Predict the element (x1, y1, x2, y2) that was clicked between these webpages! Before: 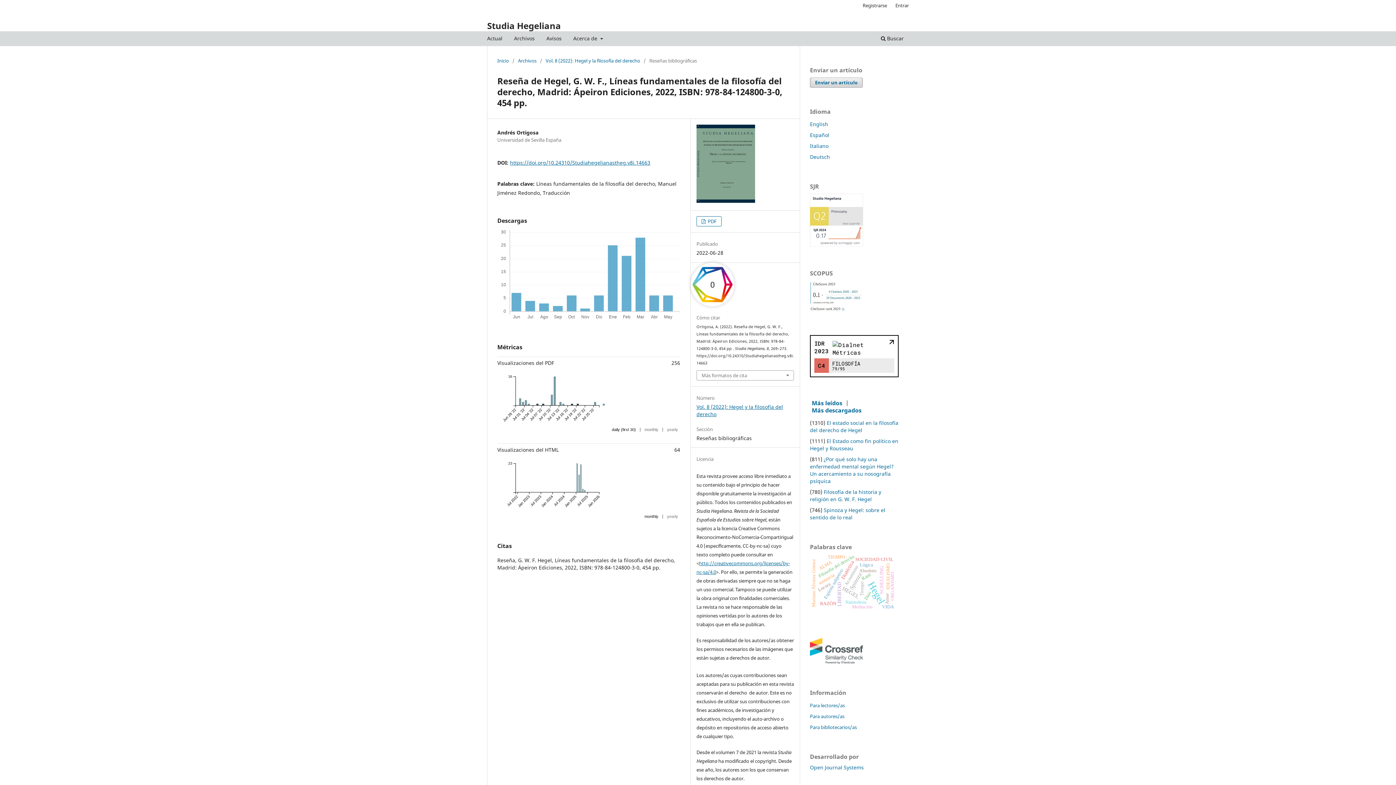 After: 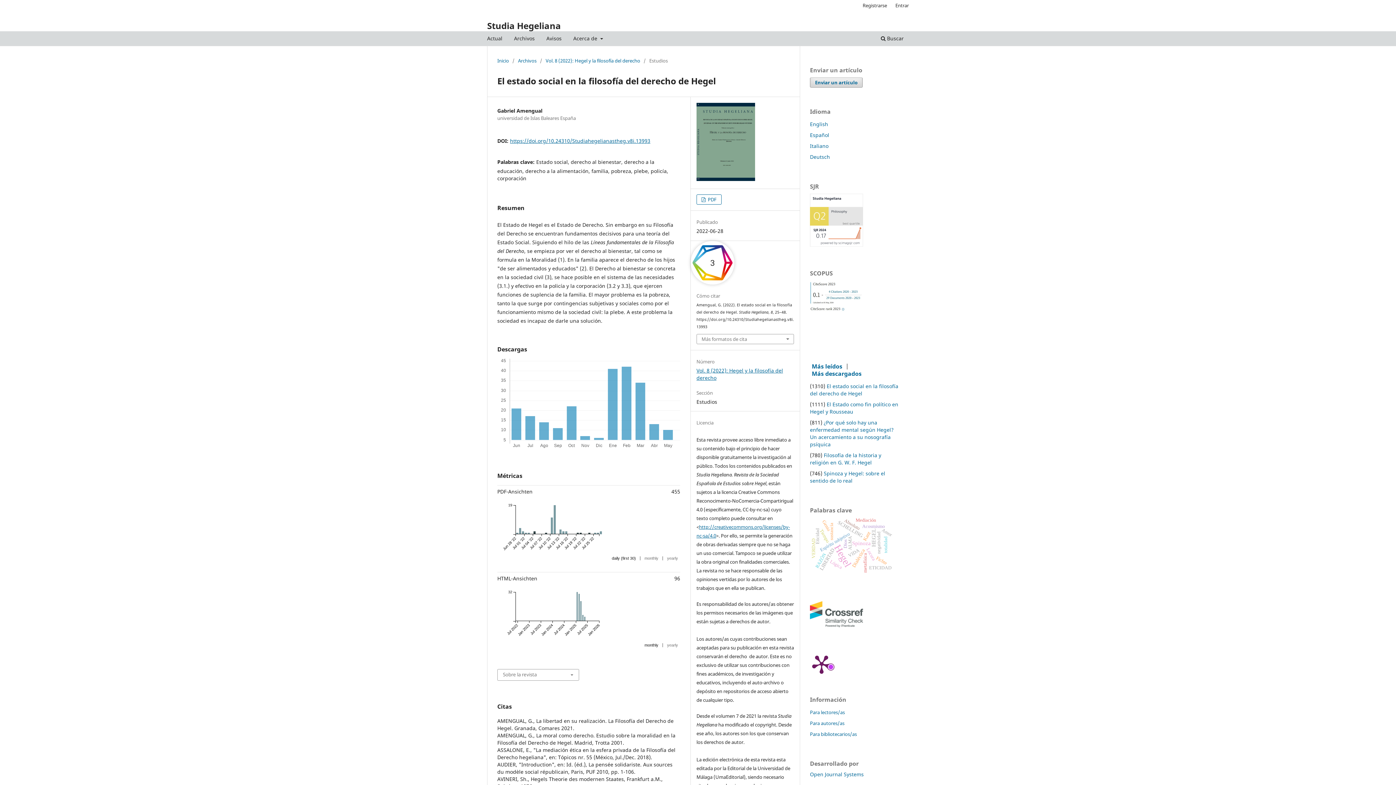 Action: bbox: (810, 419, 898, 433) label: El estado social en la filosofía del derecho de Hegel